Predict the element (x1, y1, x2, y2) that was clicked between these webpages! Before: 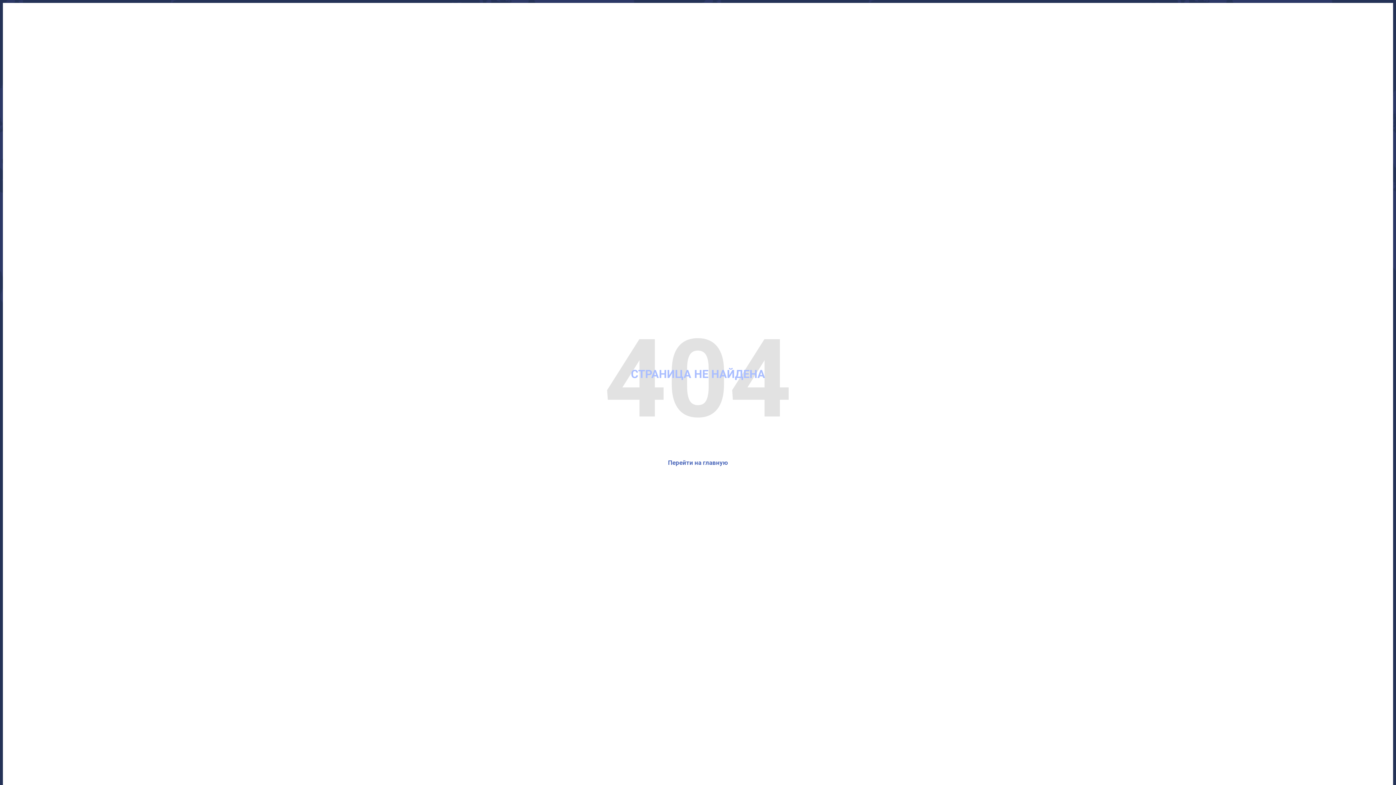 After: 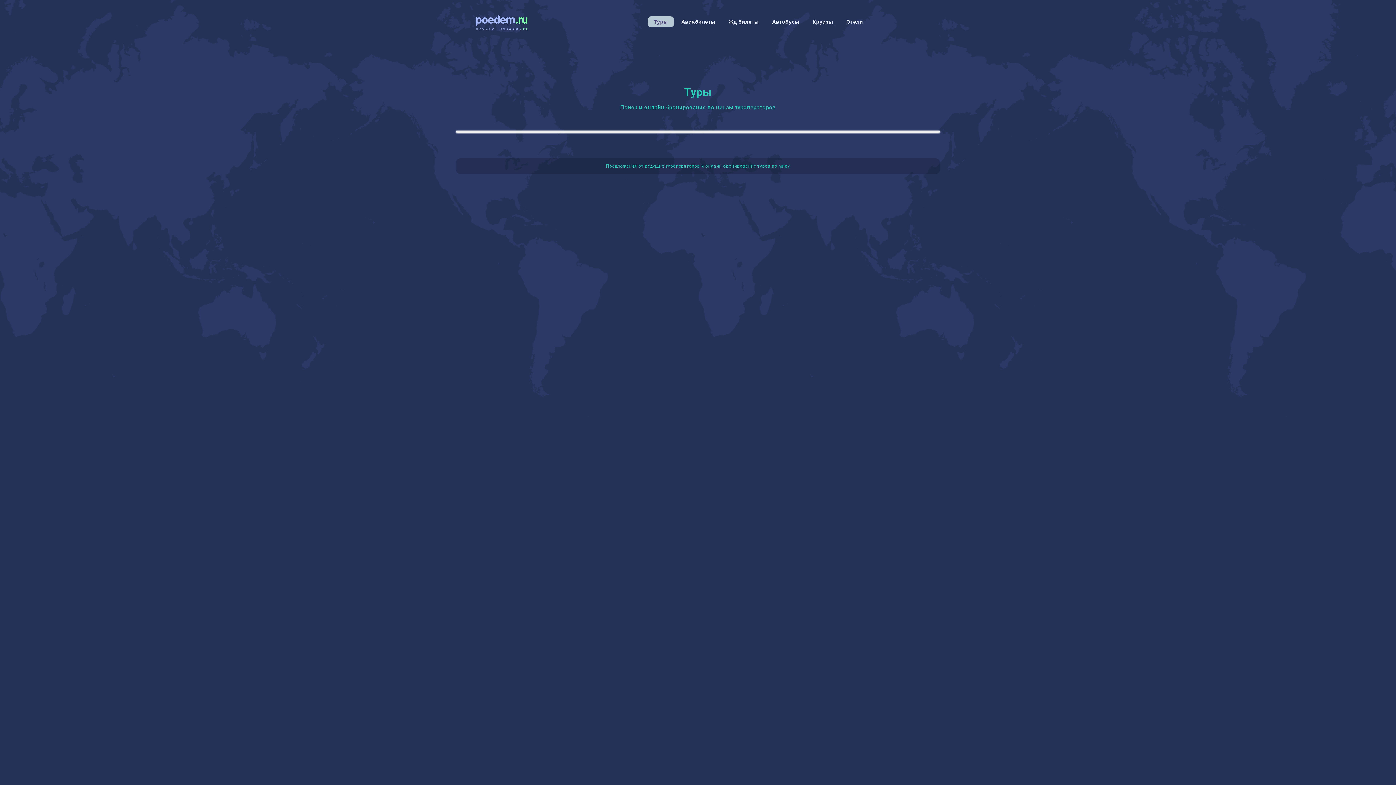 Action: label: Перейти на главную bbox: (668, 459, 728, 466)